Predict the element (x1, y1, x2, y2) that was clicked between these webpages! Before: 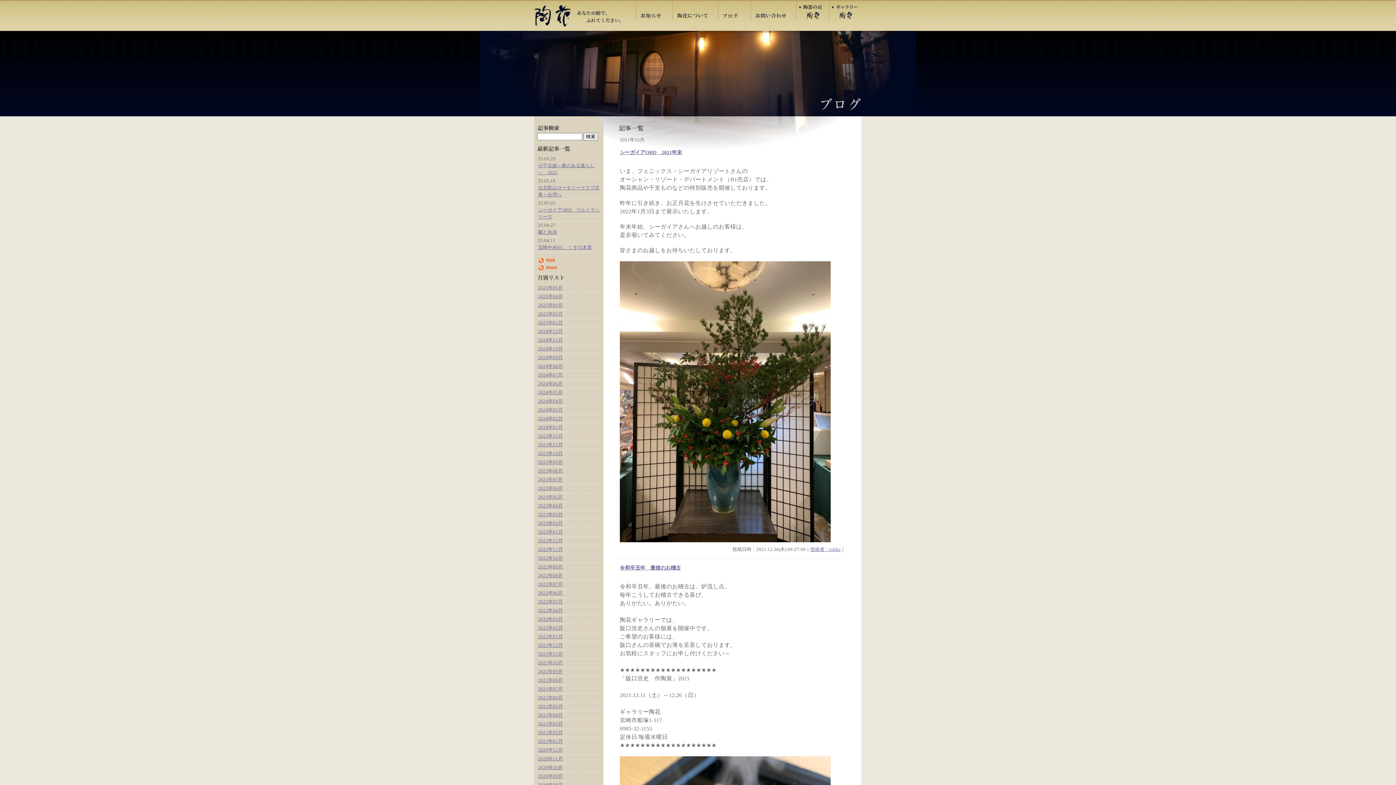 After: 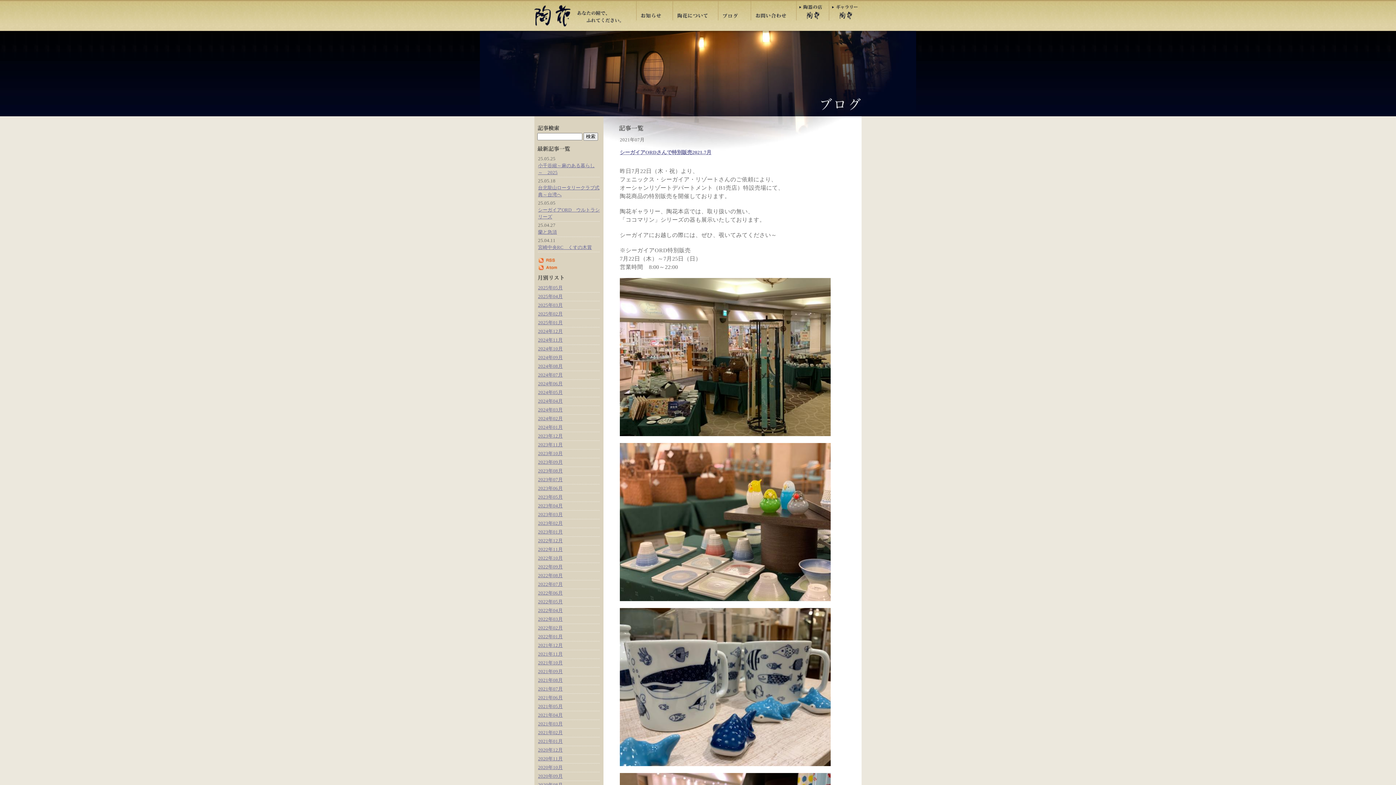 Action: bbox: (538, 686, 562, 692) label: 2021年07月